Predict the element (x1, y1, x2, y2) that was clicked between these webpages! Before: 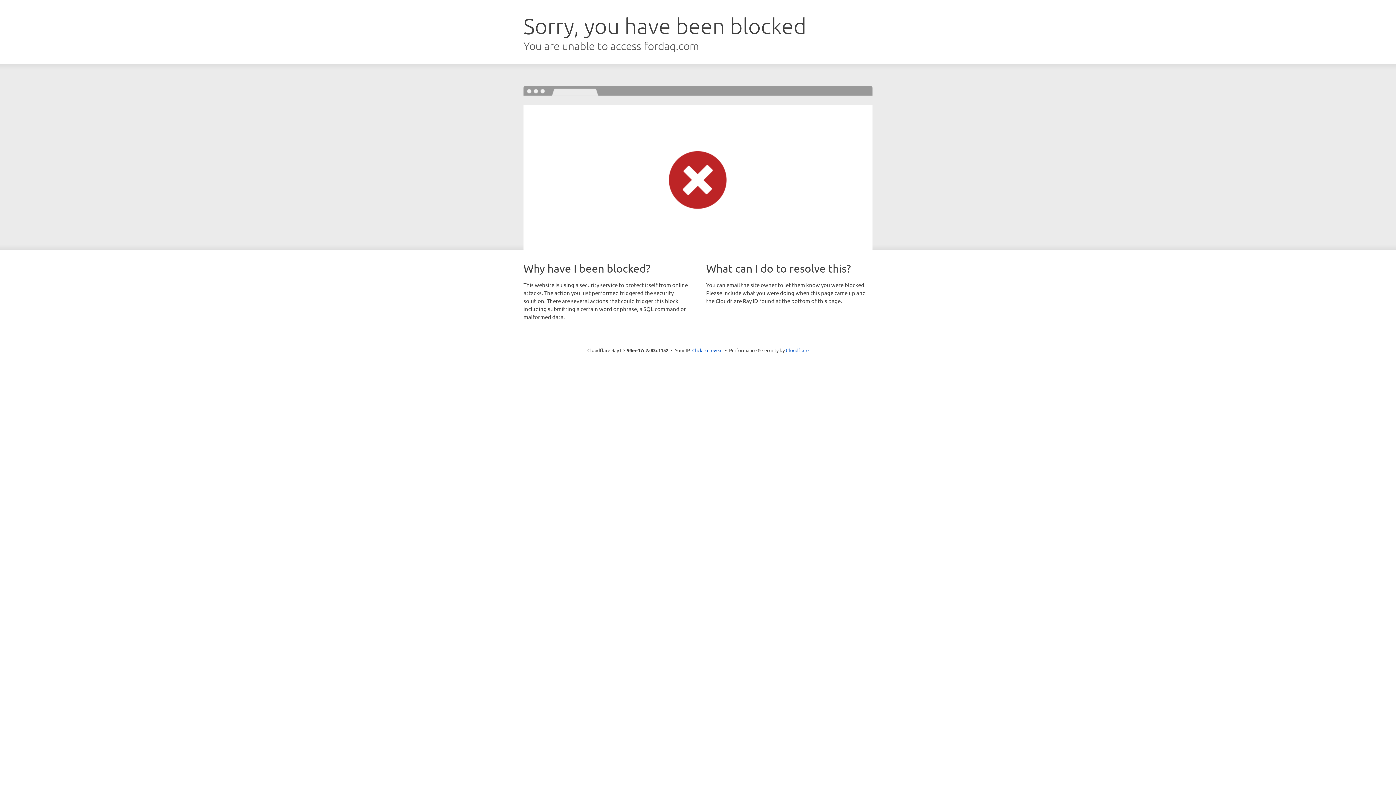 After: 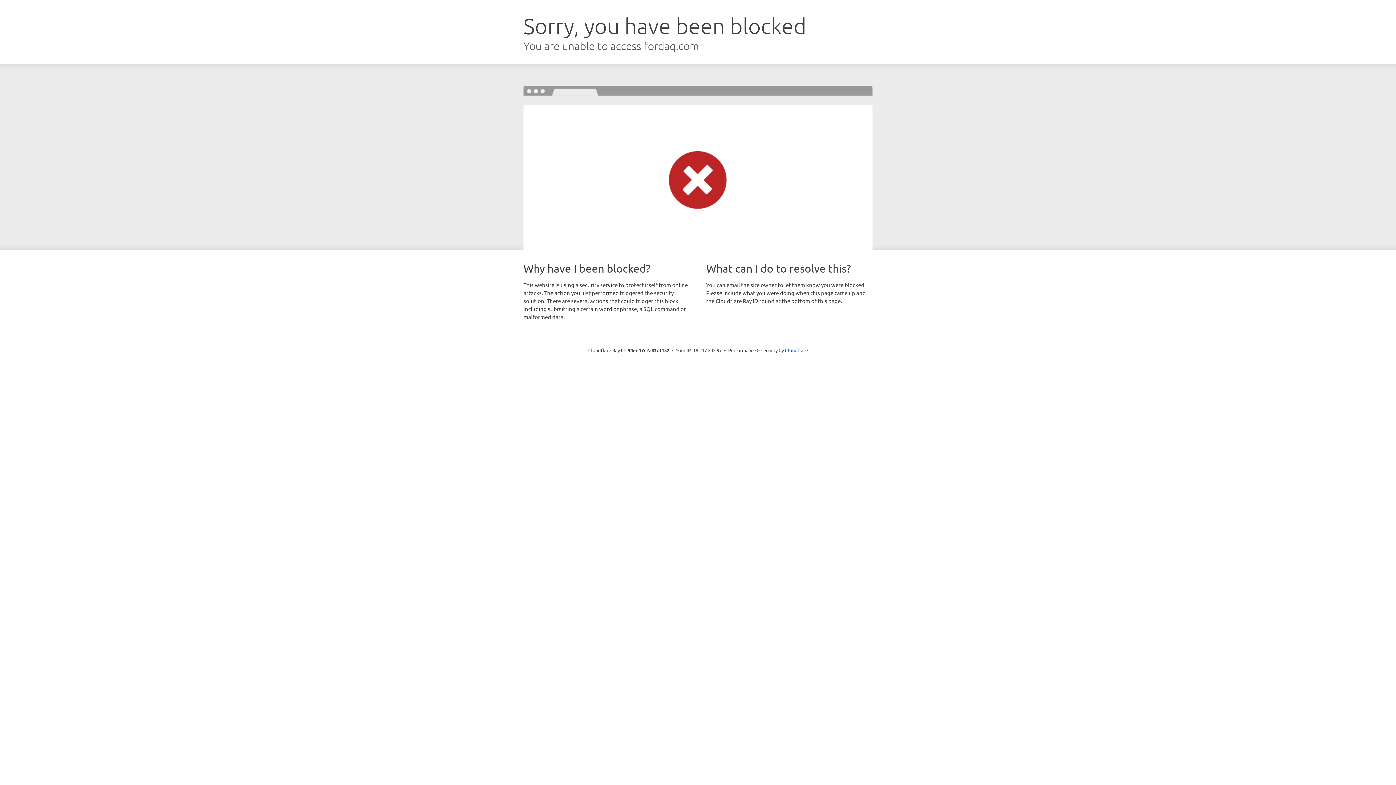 Action: label: Click to reveal bbox: (692, 346, 722, 353)